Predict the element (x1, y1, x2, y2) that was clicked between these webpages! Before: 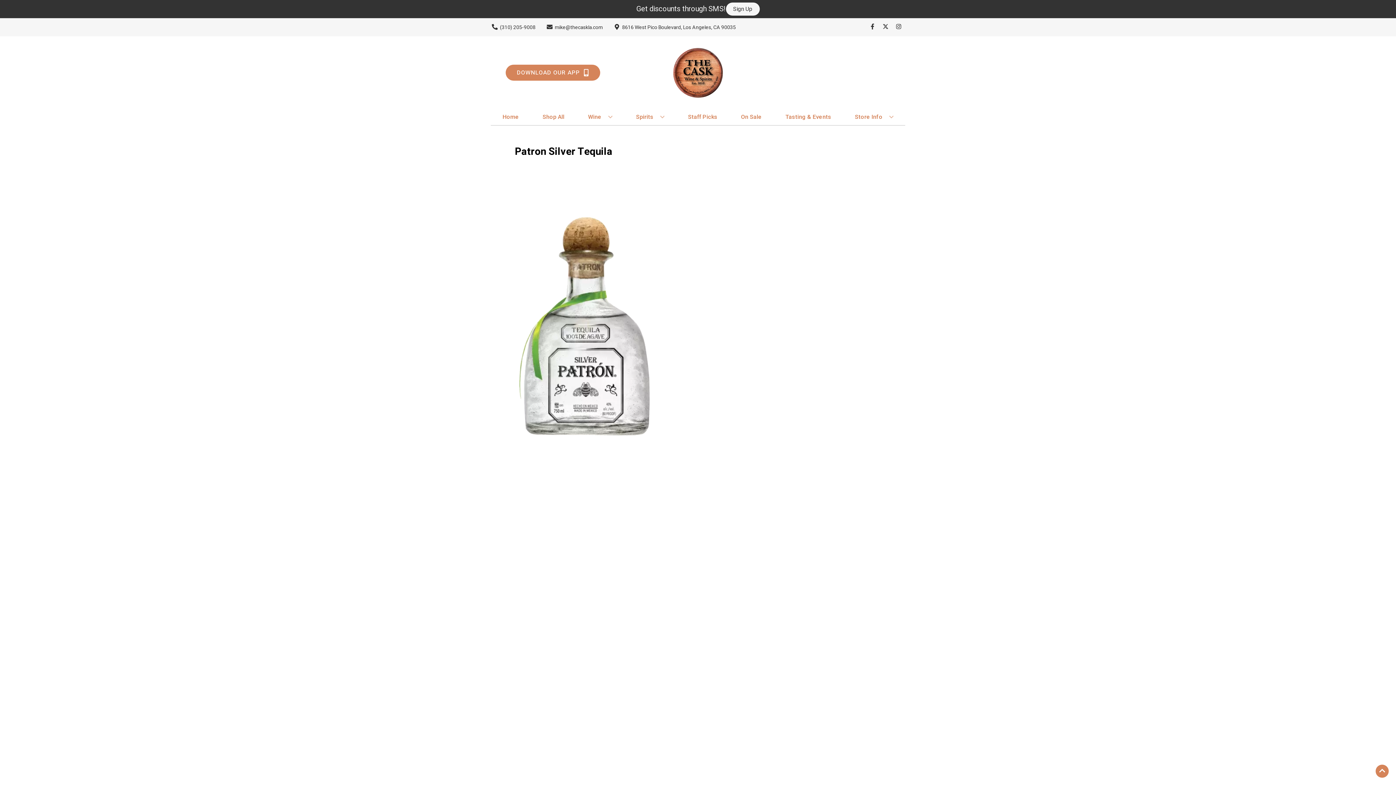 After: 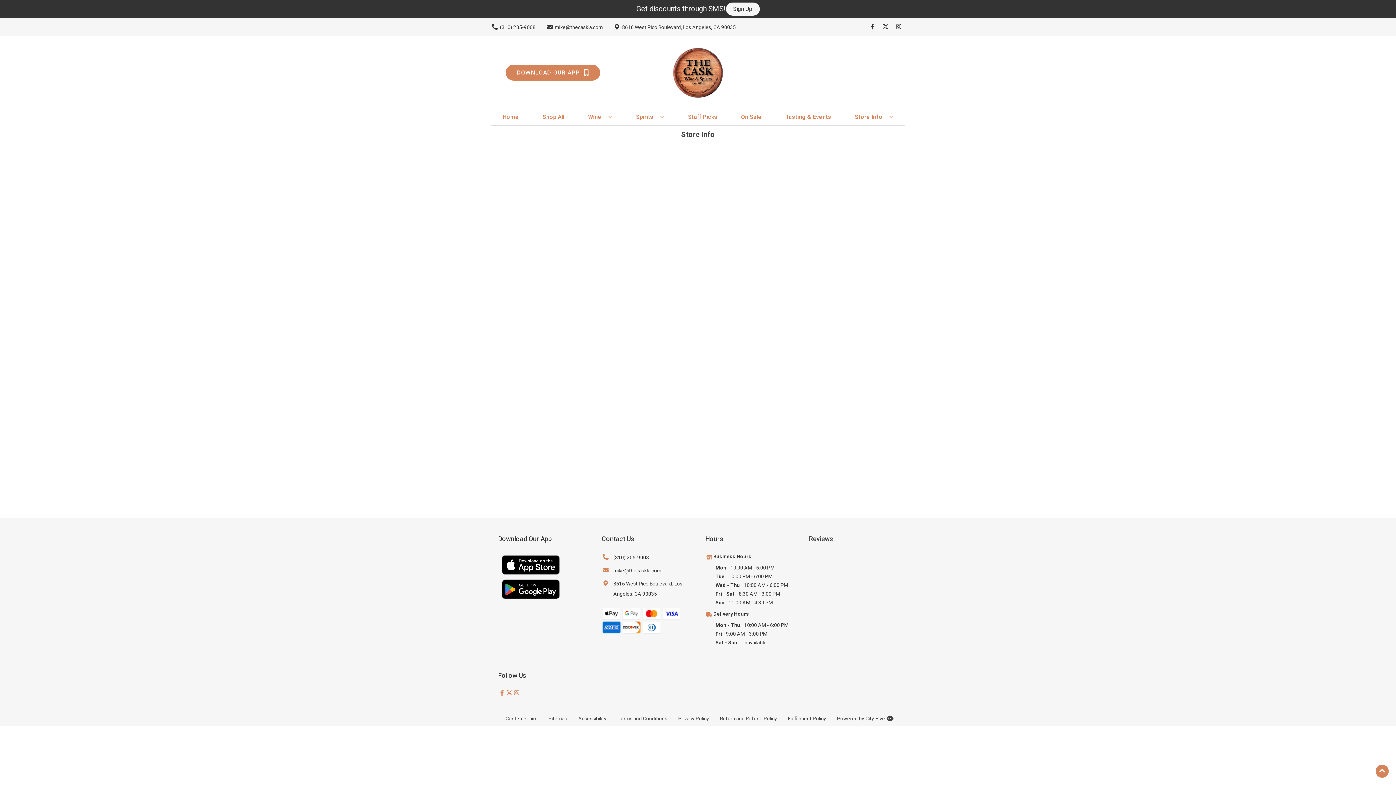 Action: bbox: (852, 109, 896, 125) label: Store Info